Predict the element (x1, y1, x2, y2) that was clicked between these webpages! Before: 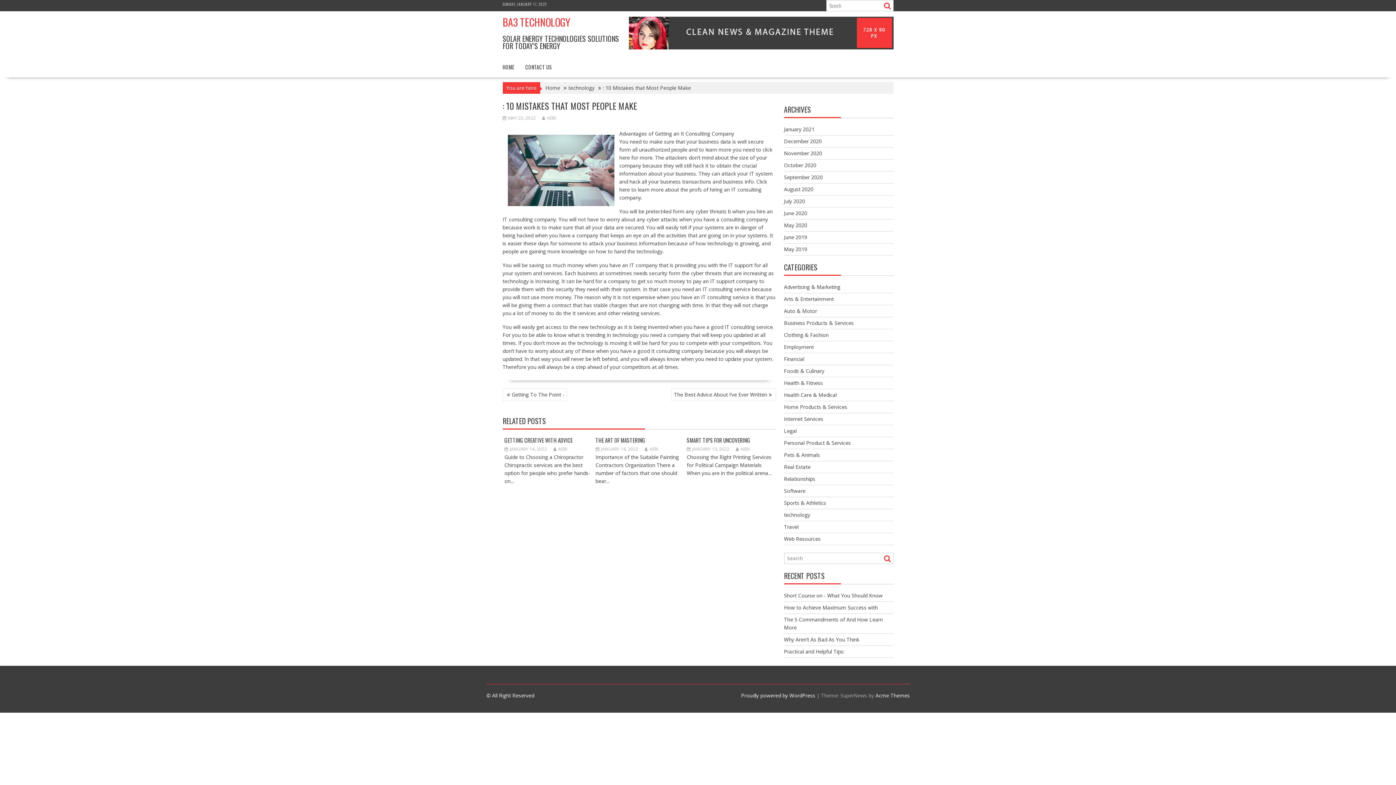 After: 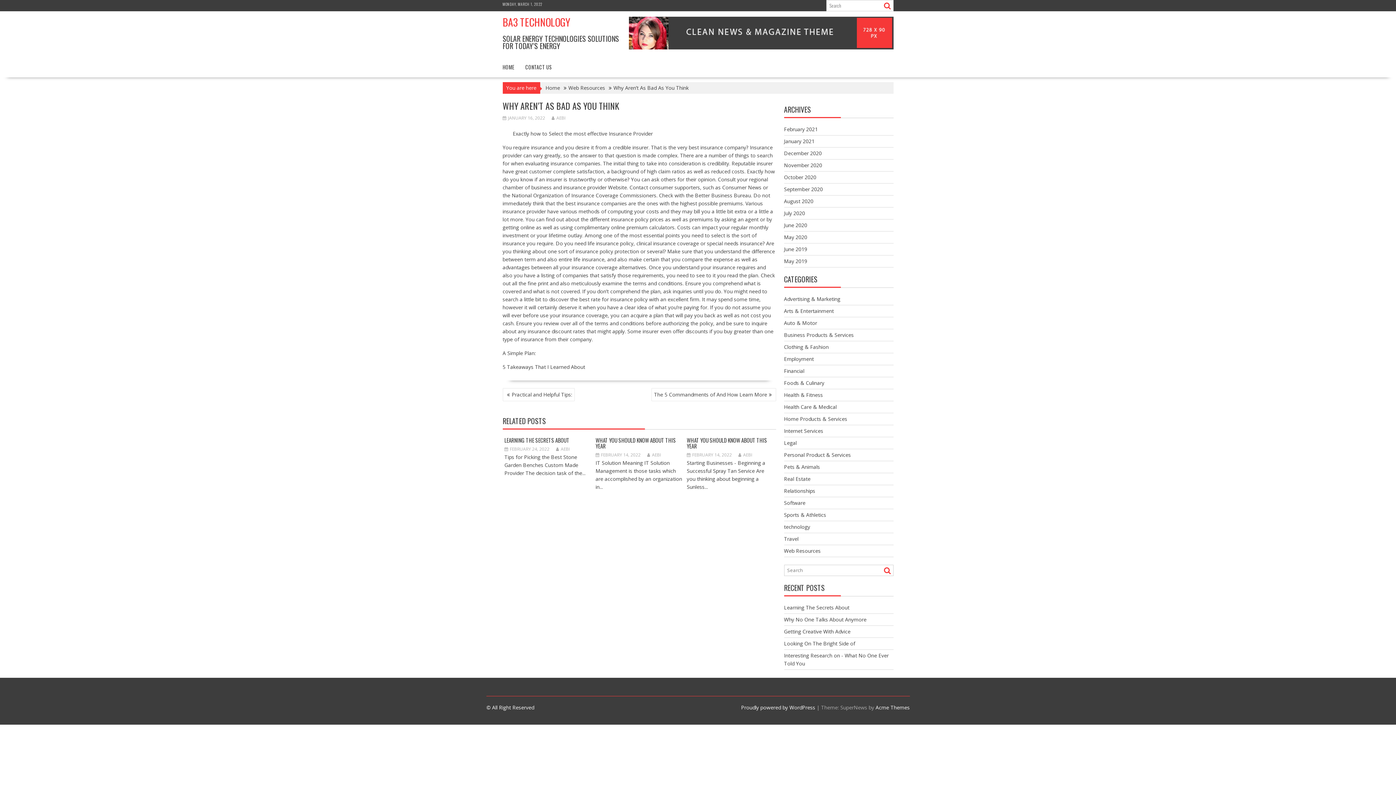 Action: bbox: (784, 636, 859, 643) label: Why Aren’t As Bad As You Think